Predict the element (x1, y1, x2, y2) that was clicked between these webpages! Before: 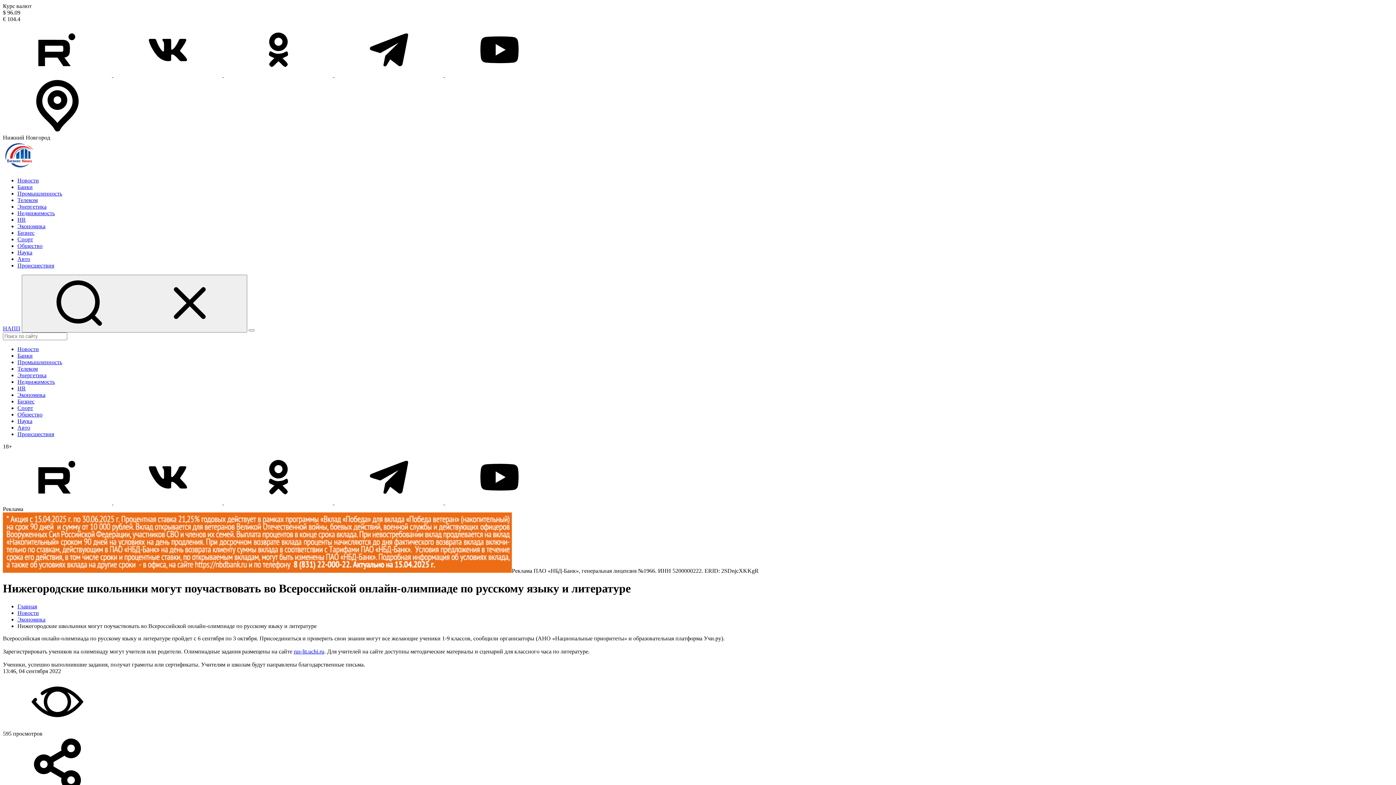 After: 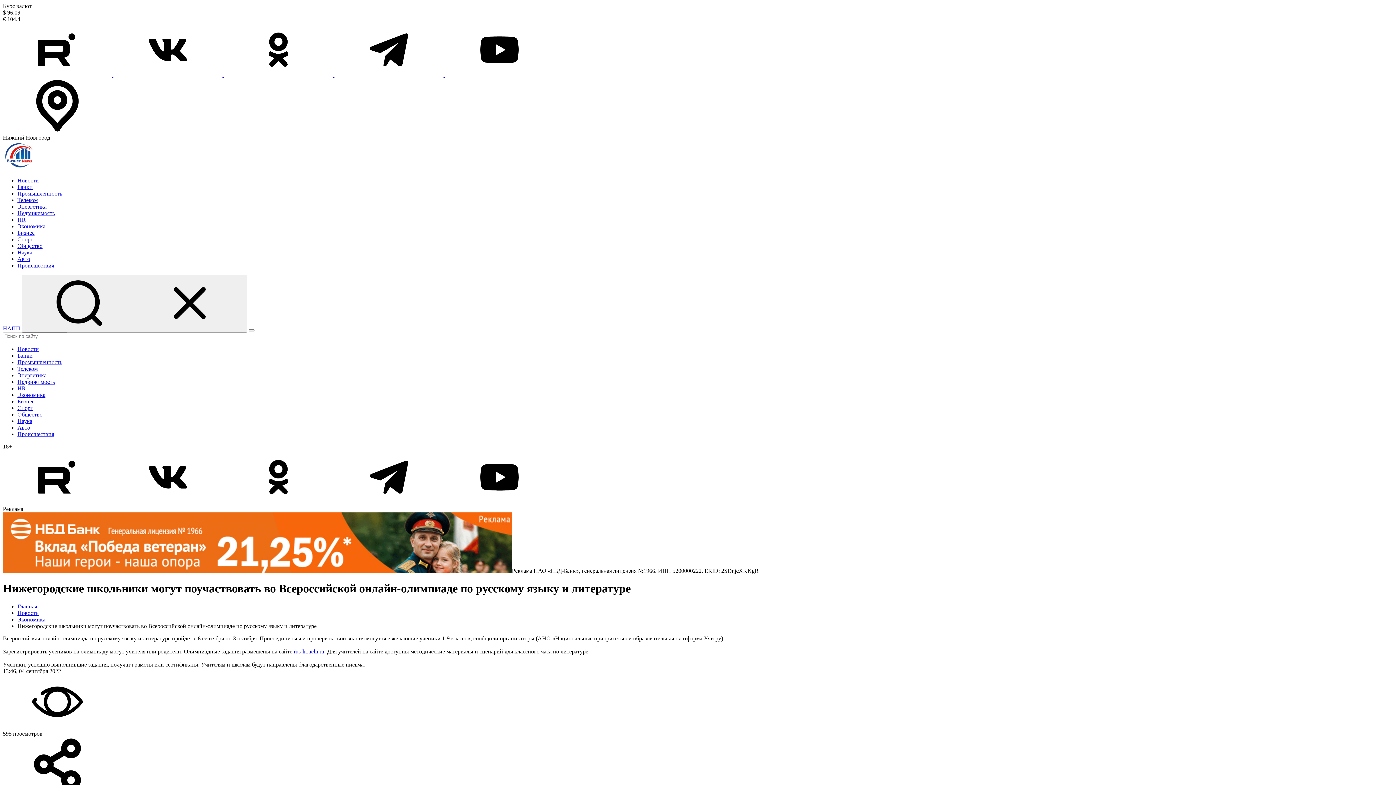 Action: bbox: (445, 72, 554, 78)